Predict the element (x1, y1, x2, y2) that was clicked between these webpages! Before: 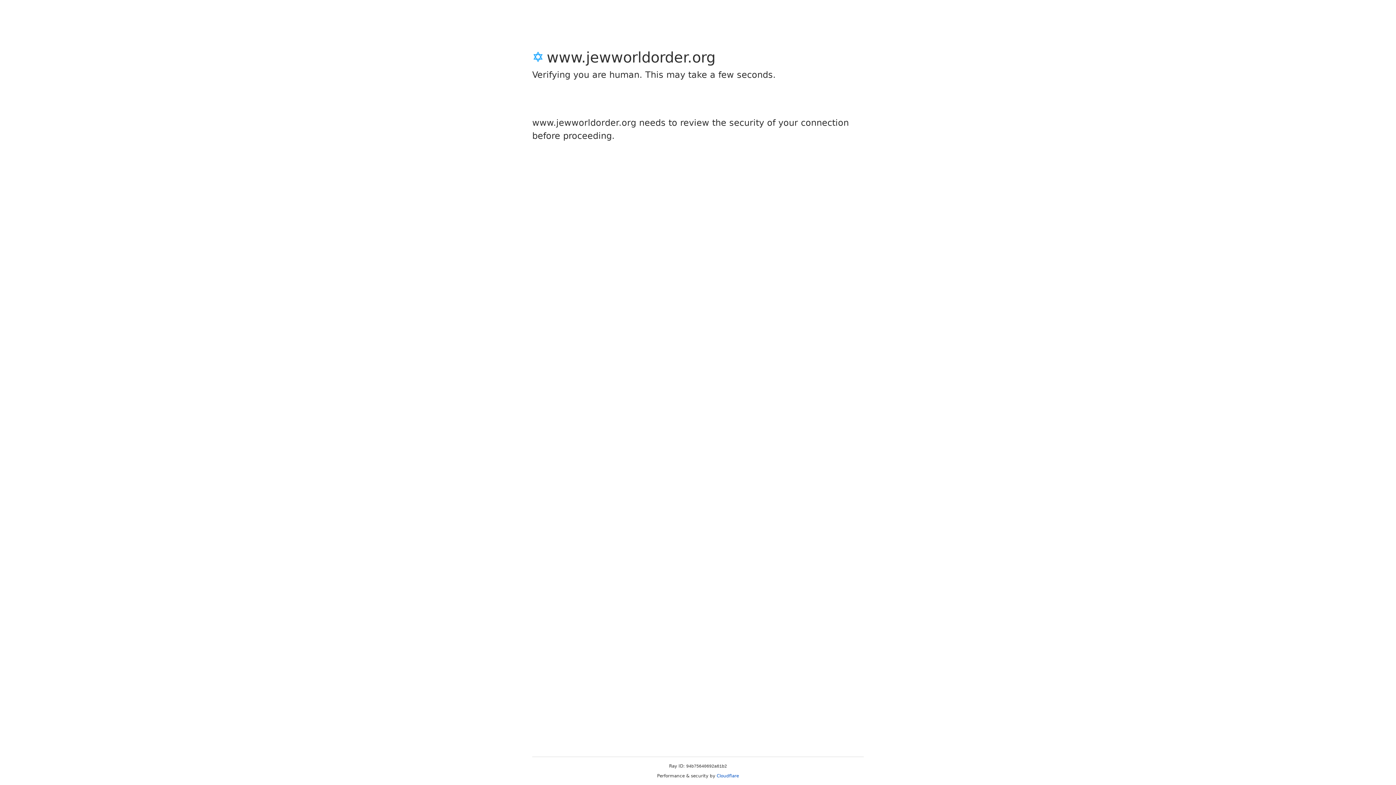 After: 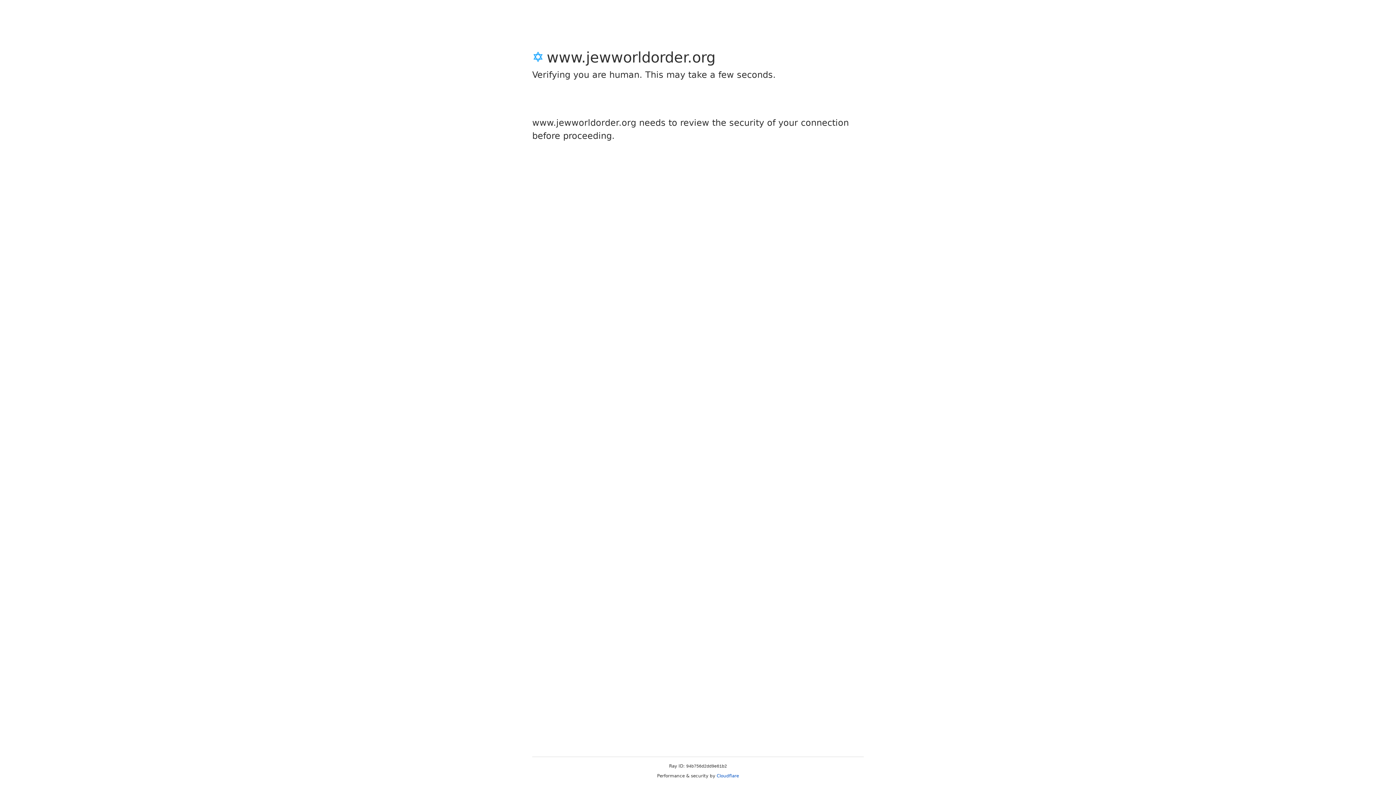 Action: label: Cloudflare bbox: (716, 773, 739, 778)